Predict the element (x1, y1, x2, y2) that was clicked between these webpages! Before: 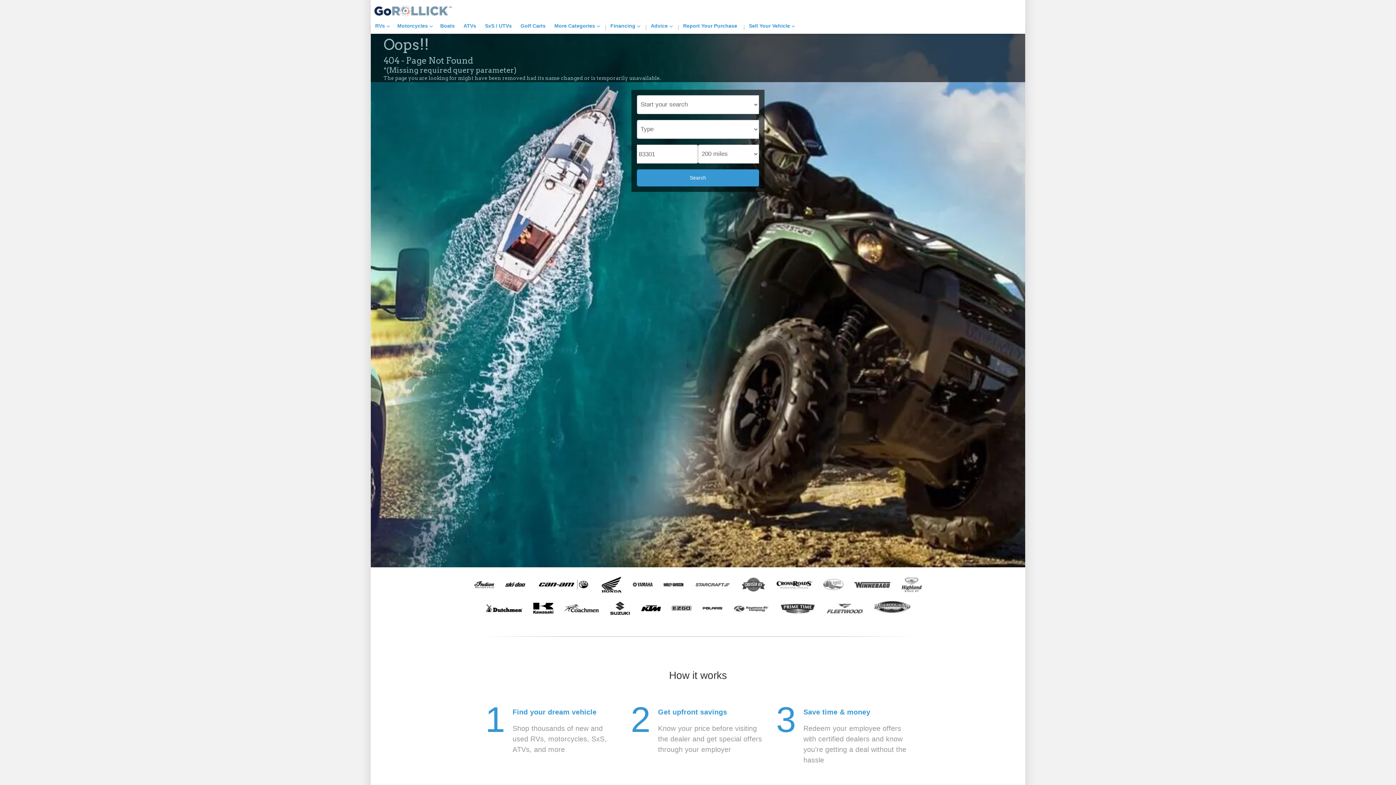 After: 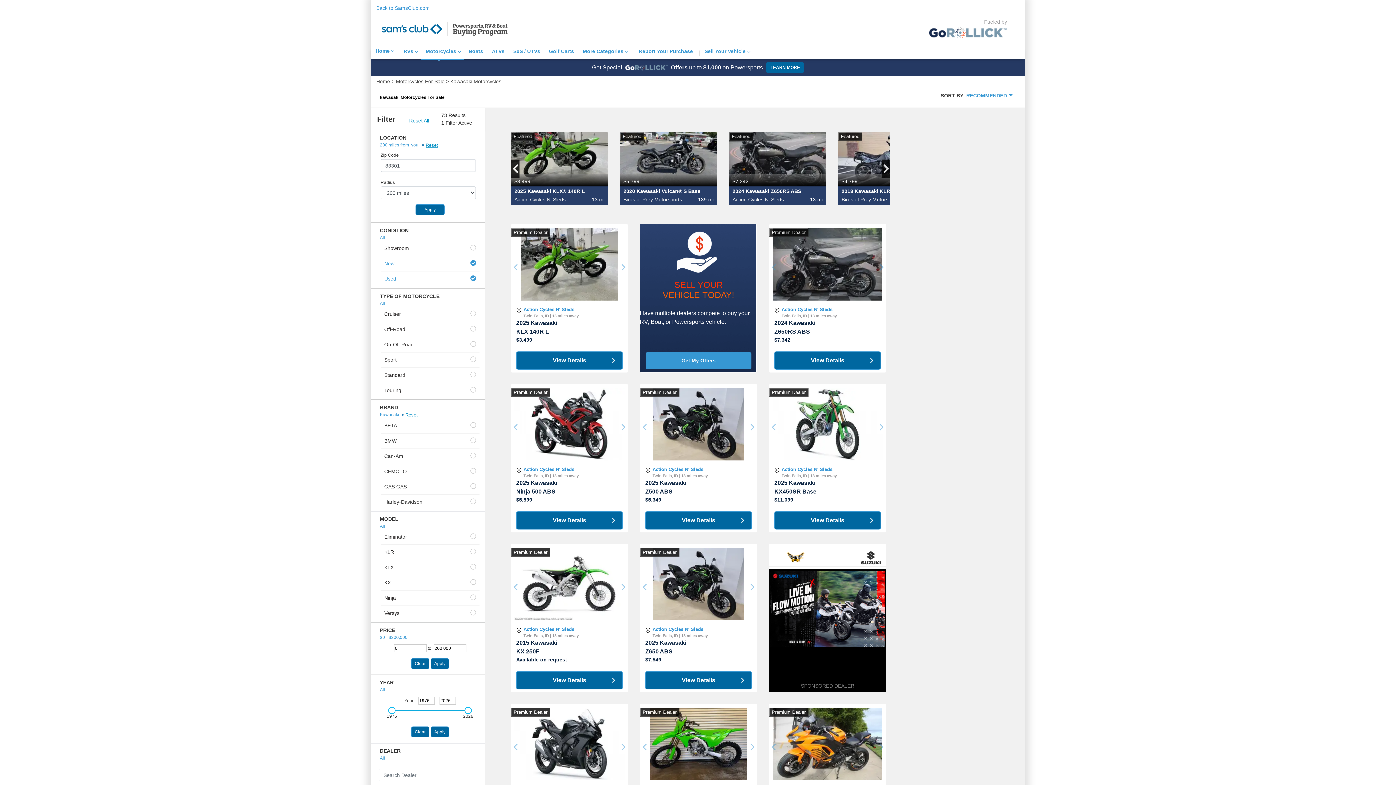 Action: bbox: (527, 598, 558, 618)